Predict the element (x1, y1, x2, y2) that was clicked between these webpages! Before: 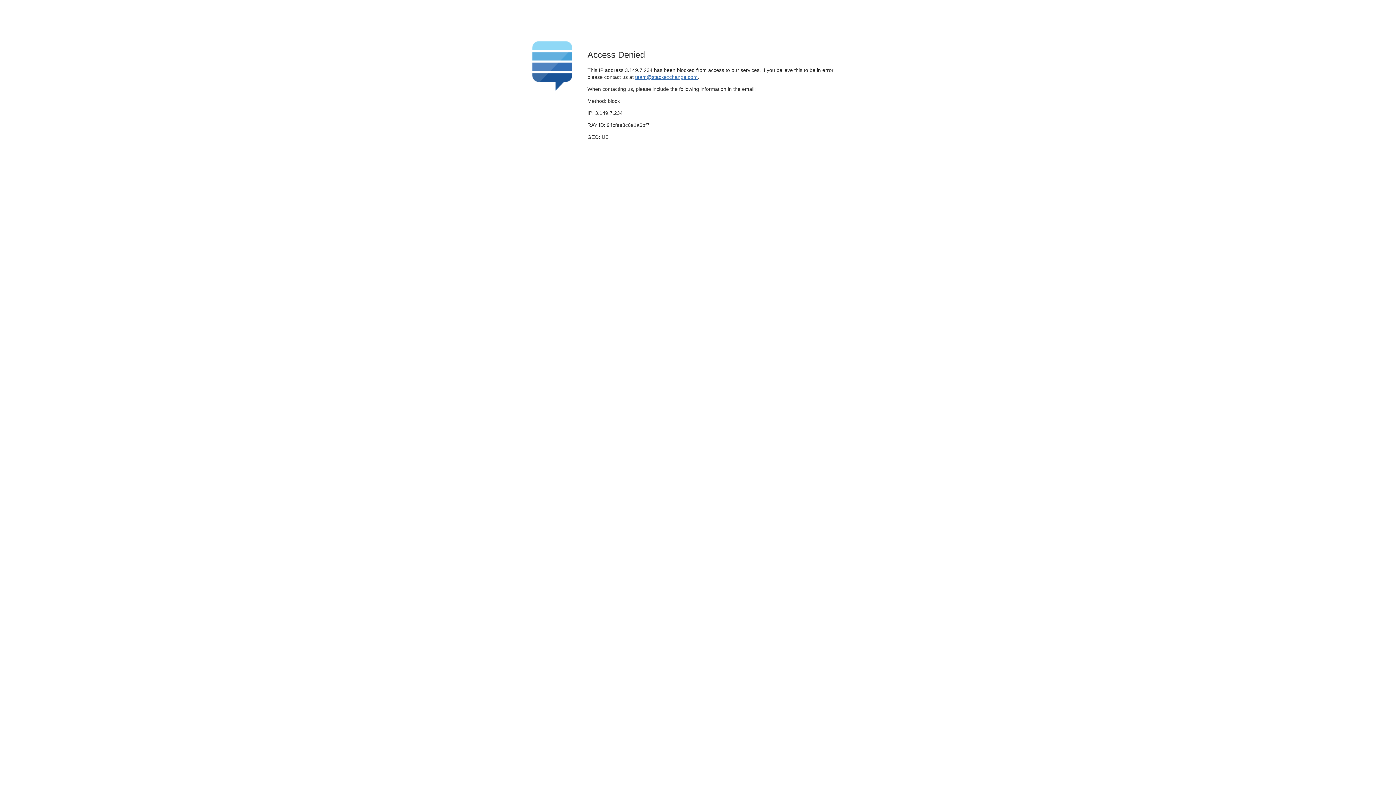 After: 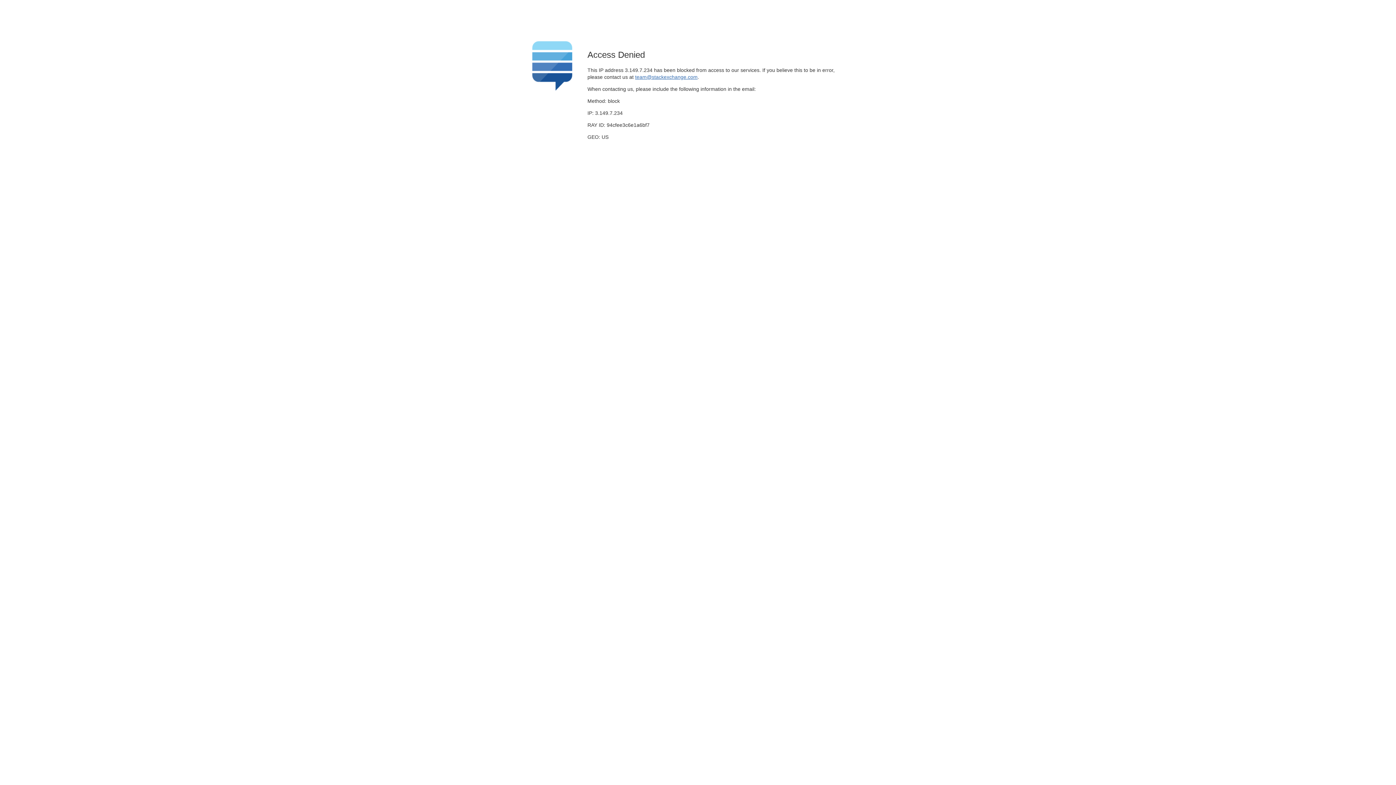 Action: bbox: (635, 74, 697, 79) label: team@stackexchange.com